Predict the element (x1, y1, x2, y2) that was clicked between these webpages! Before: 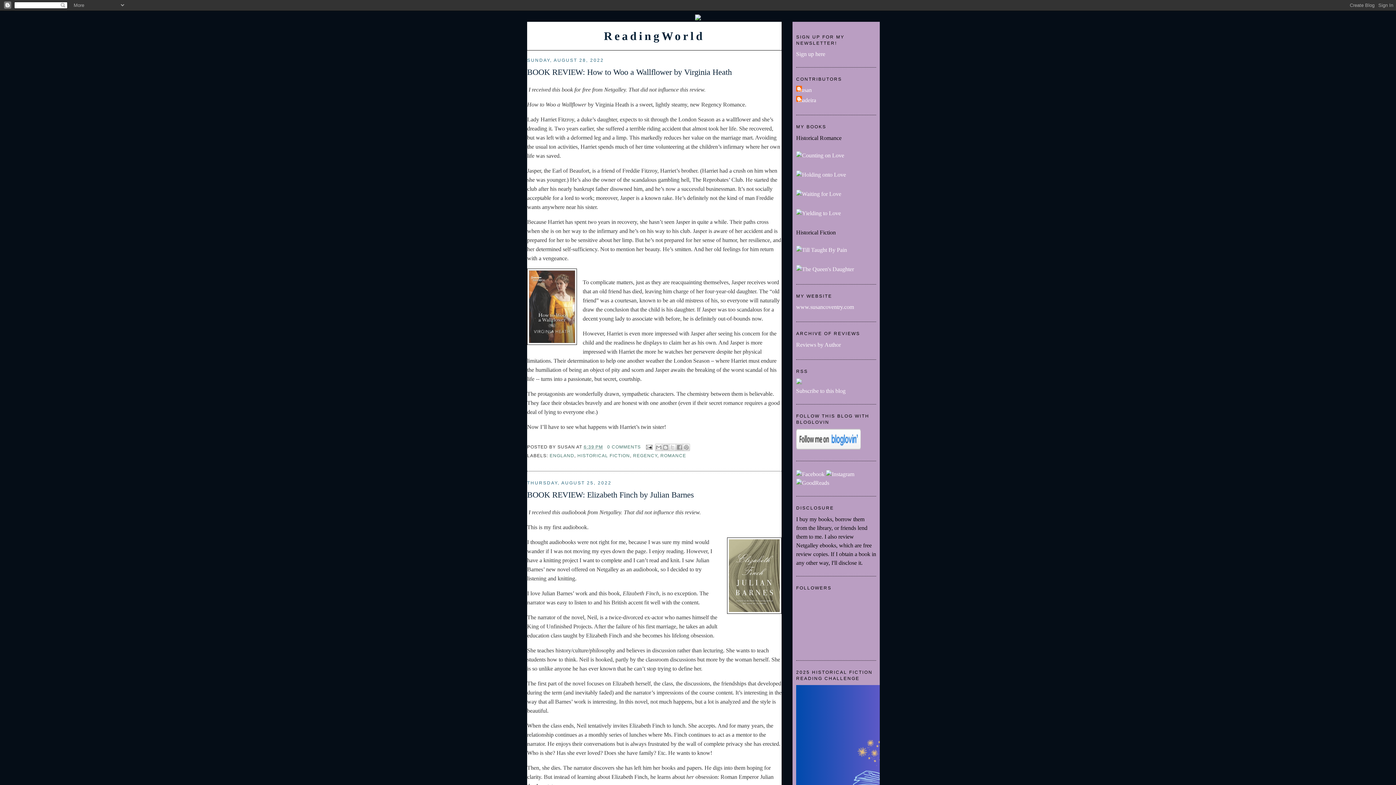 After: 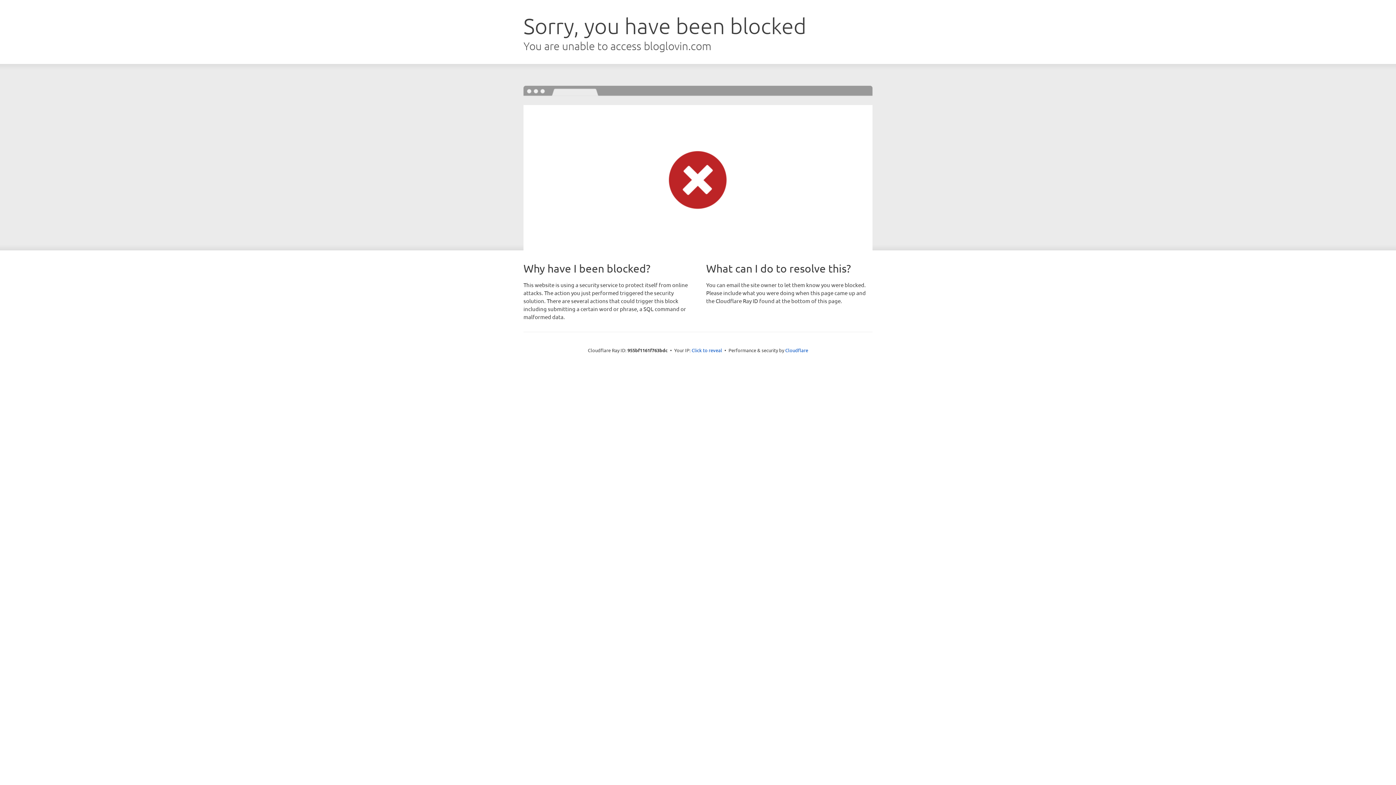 Action: bbox: (796, 444, 861, 450)